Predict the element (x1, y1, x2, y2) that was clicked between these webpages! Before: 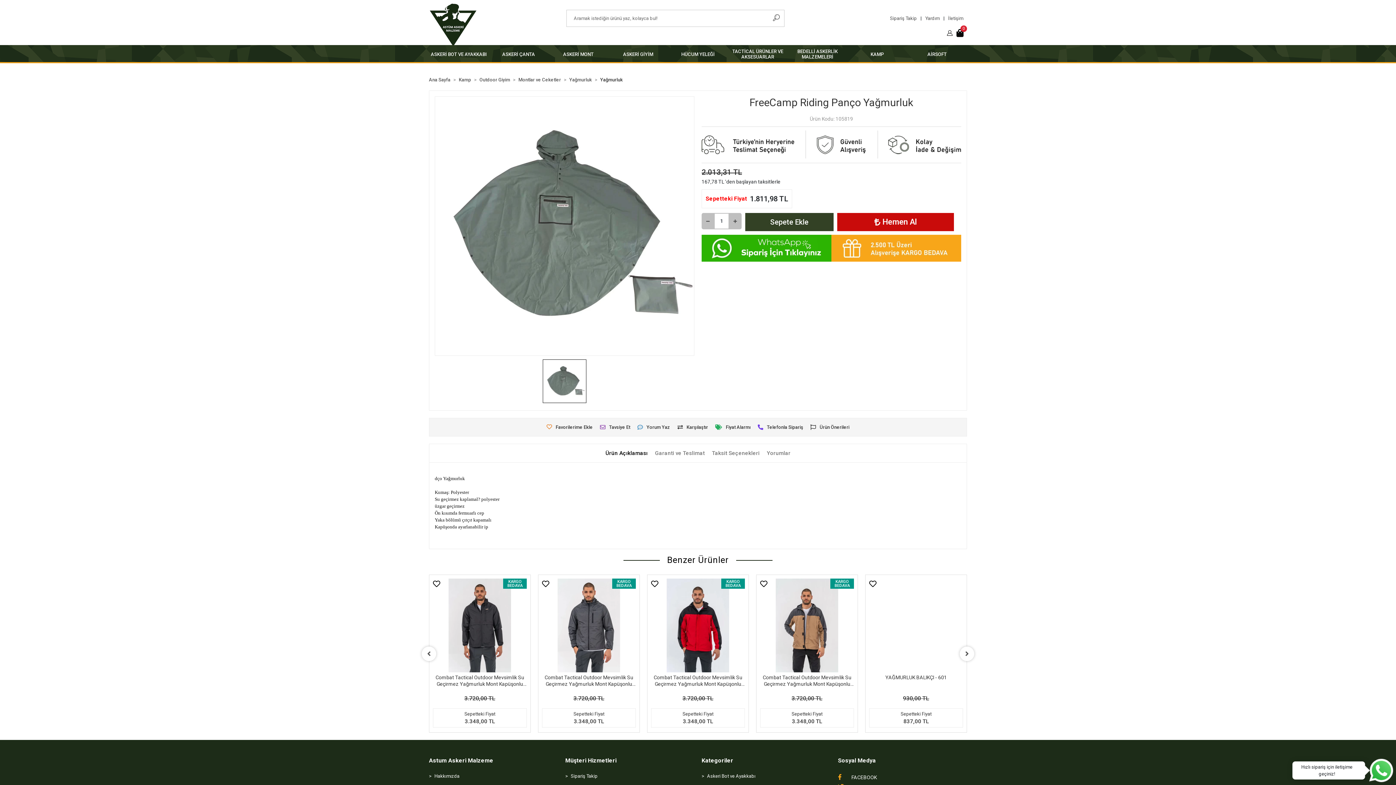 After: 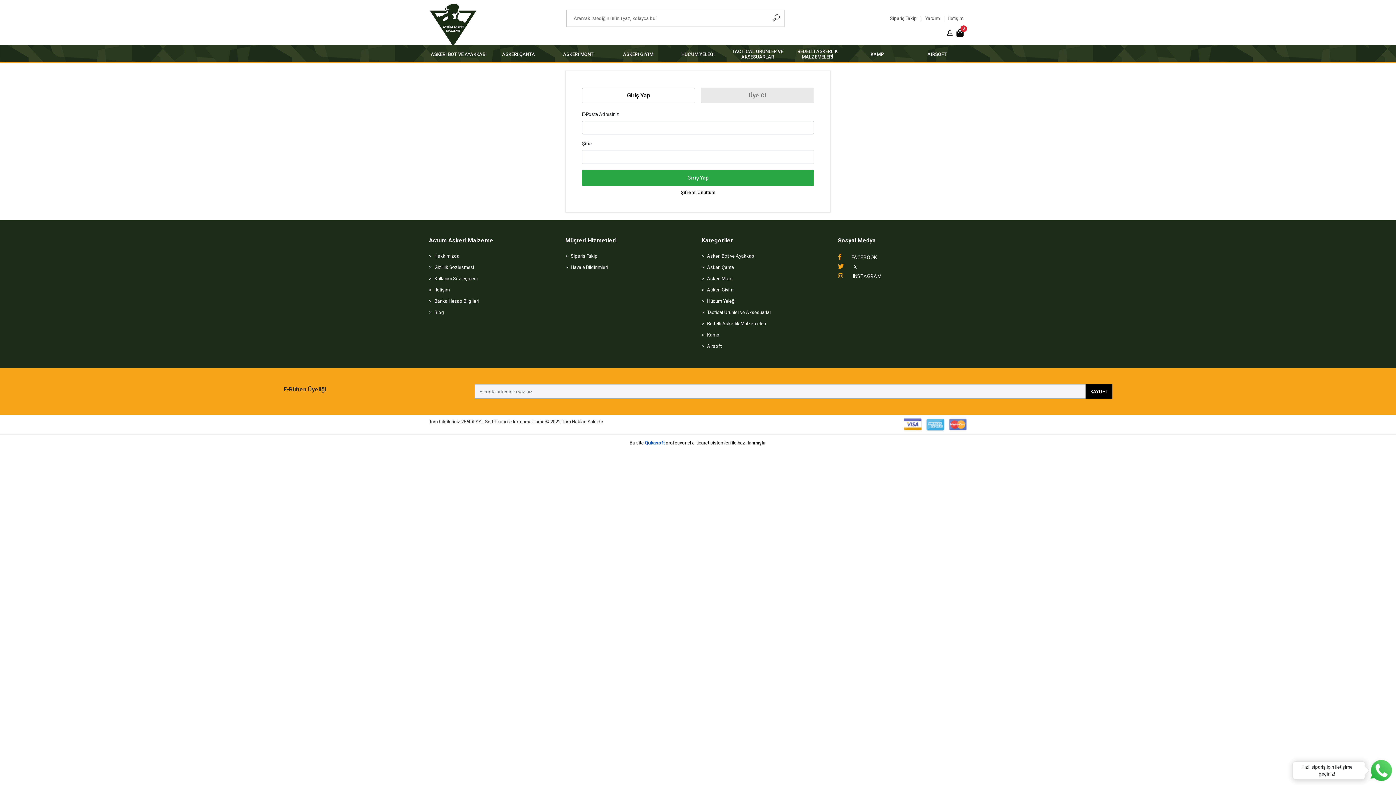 Action: bbox: (946, 30, 953, 36)